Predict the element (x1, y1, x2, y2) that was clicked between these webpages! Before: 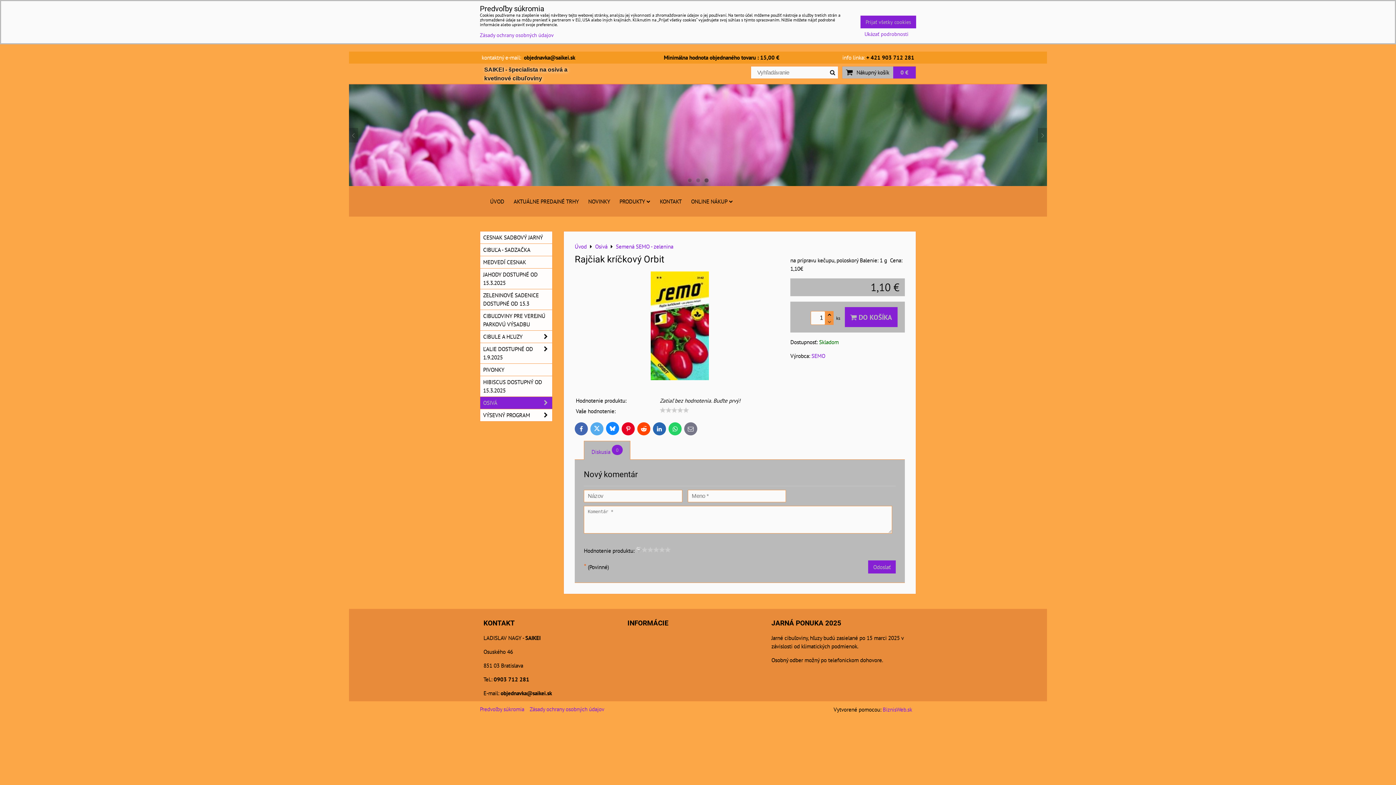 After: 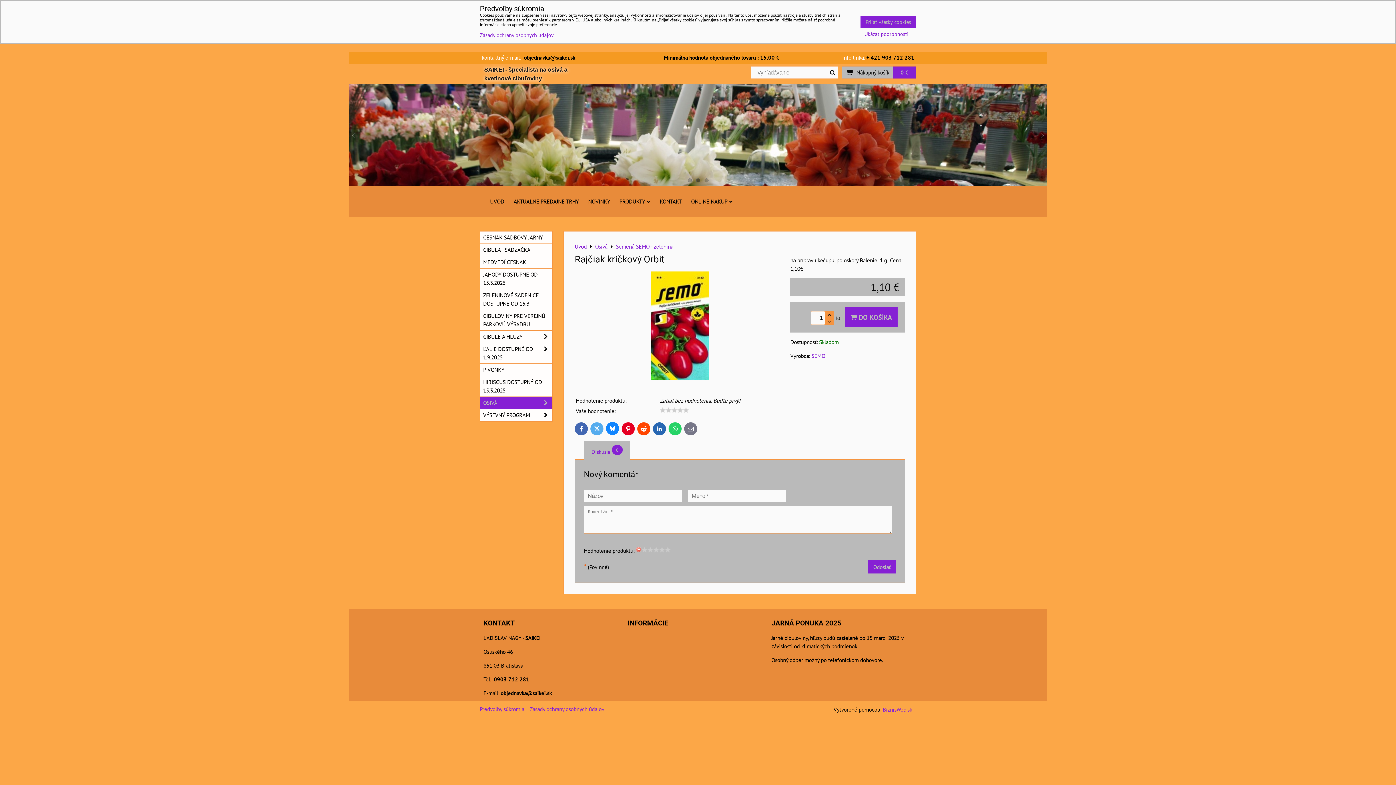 Action: label: reset rating bbox: (636, 546, 641, 552)